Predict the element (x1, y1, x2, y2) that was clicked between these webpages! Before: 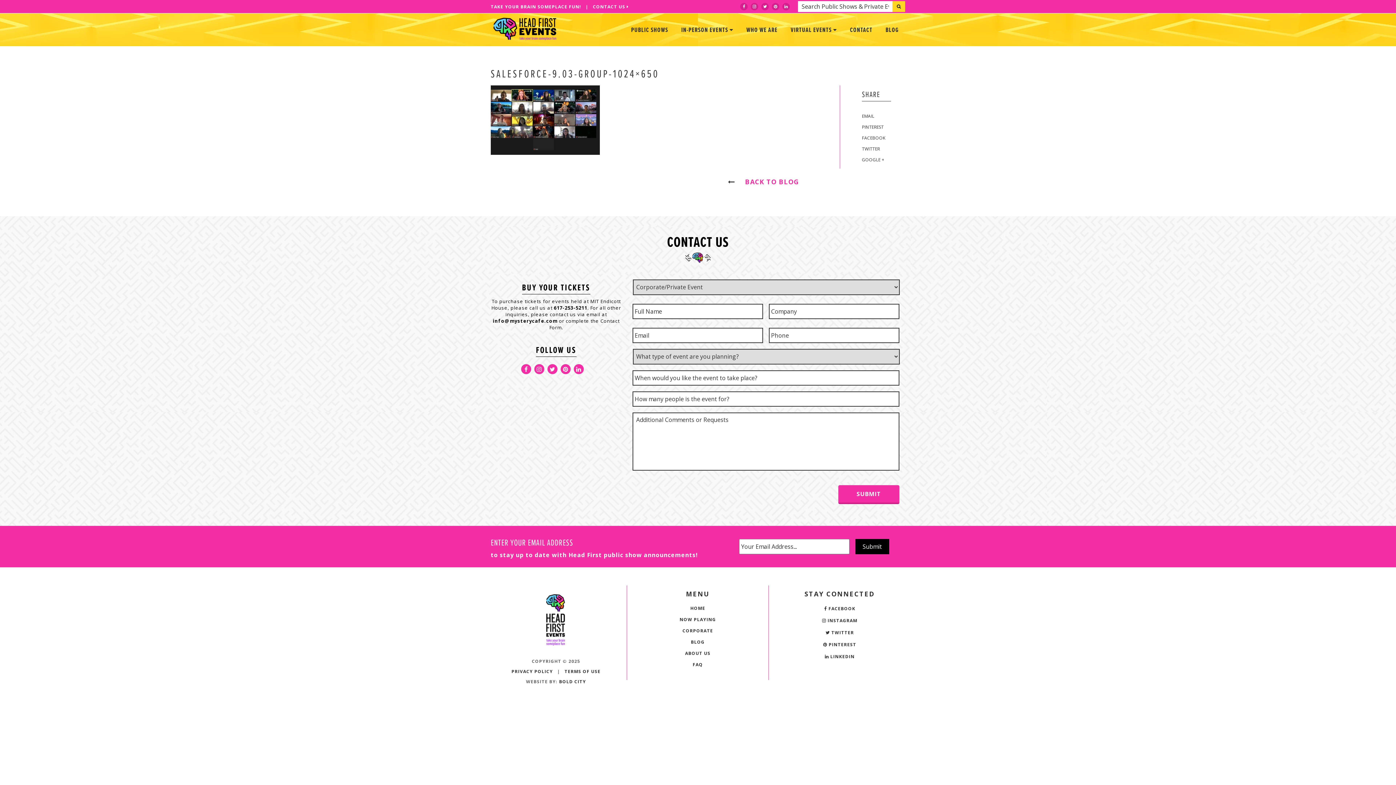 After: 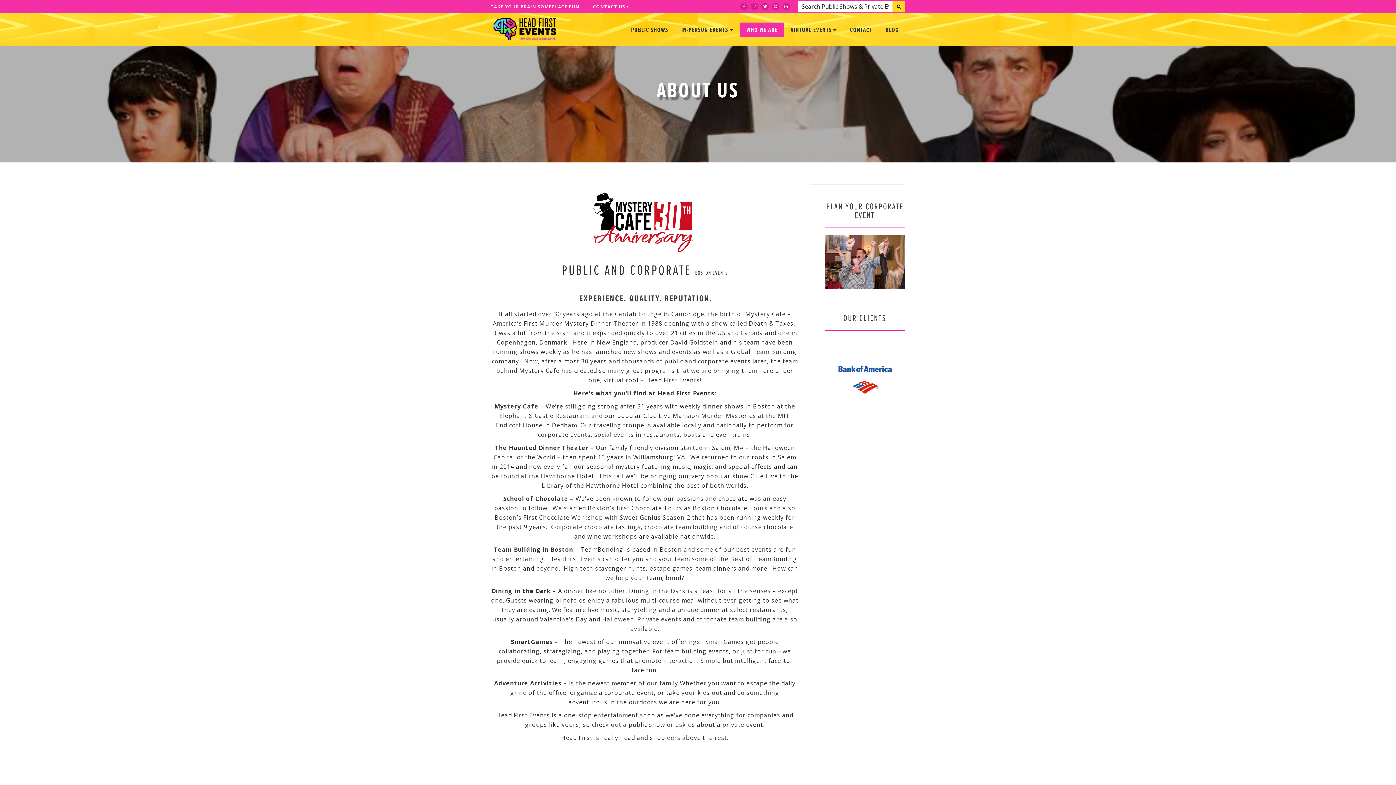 Action: label: WHO WE ARE bbox: (740, 22, 784, 37)